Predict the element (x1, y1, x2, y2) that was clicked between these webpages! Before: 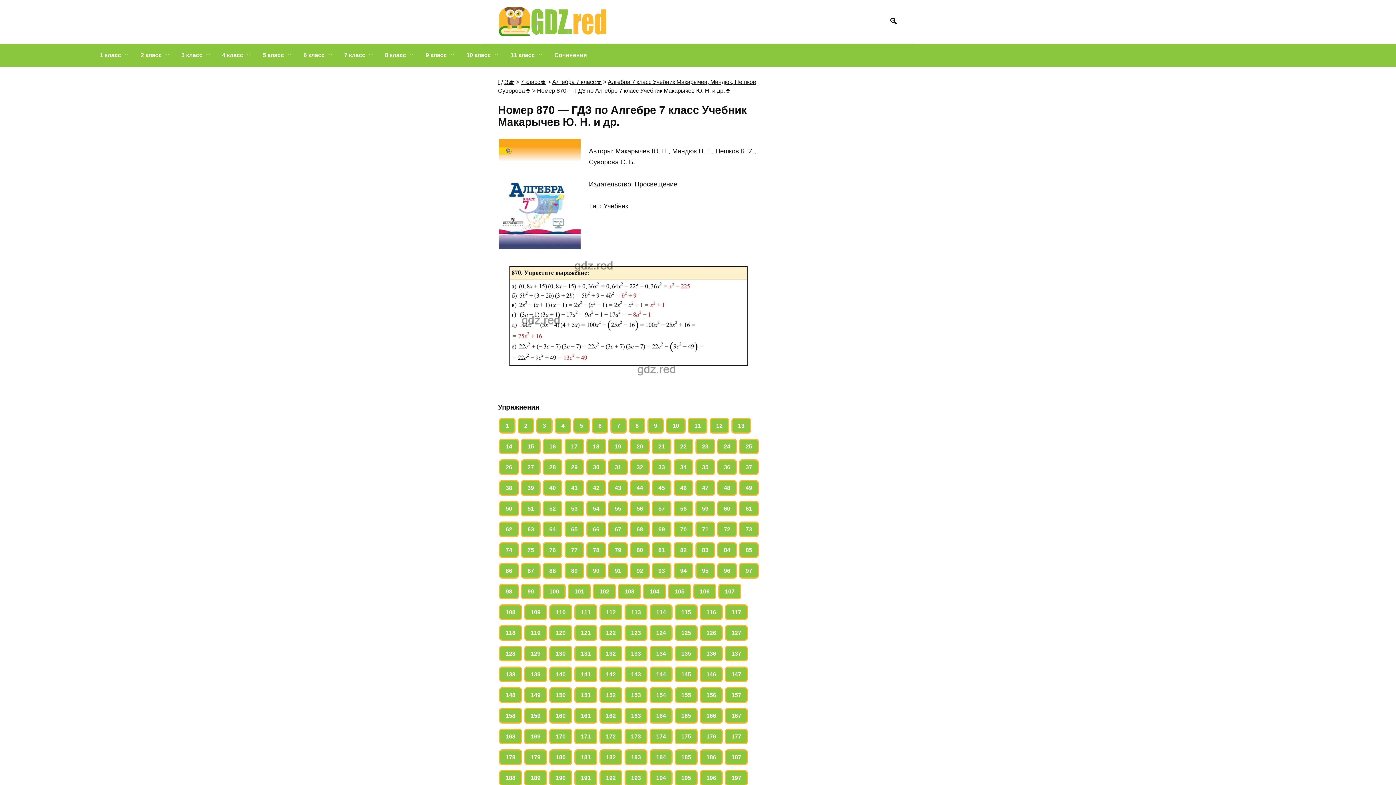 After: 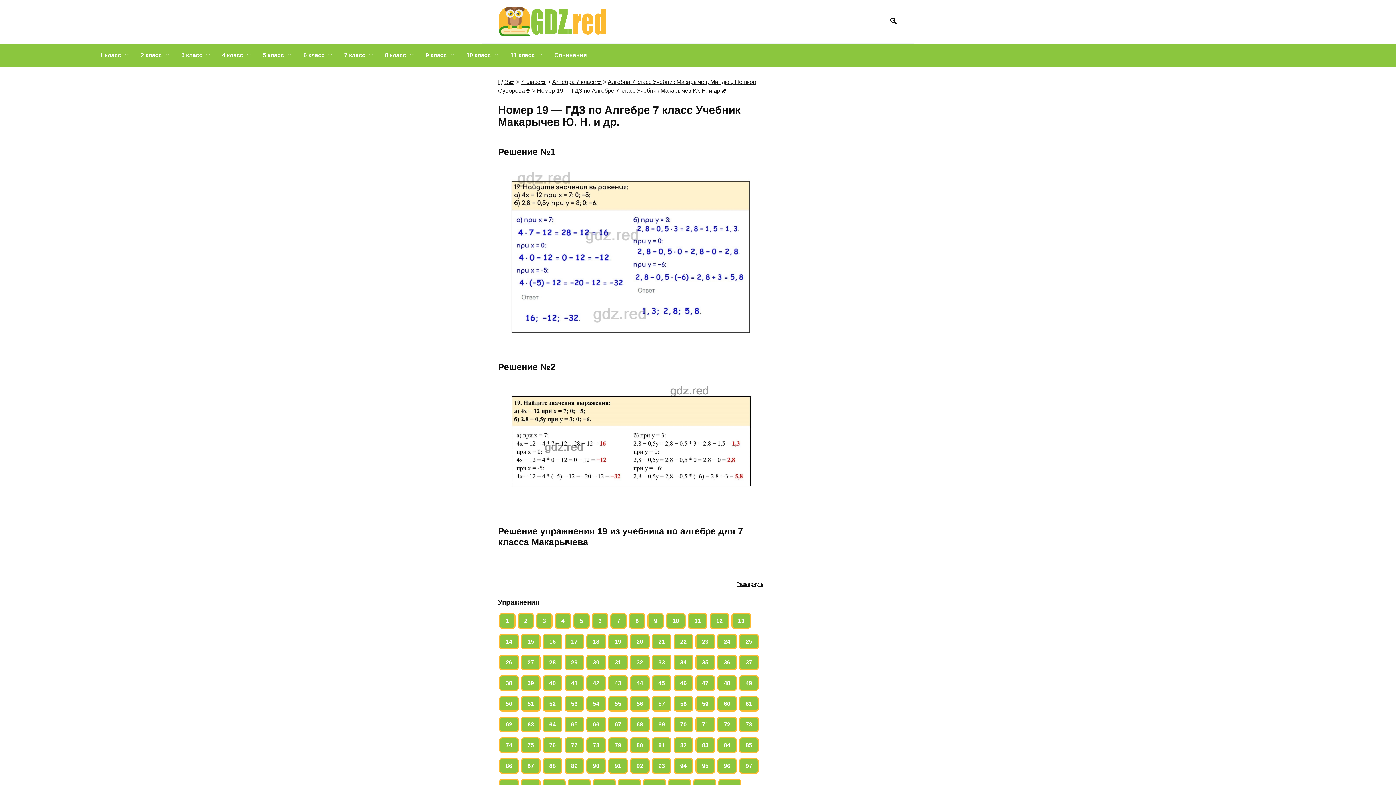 Action: label: 19 bbox: (608, 438, 628, 454)